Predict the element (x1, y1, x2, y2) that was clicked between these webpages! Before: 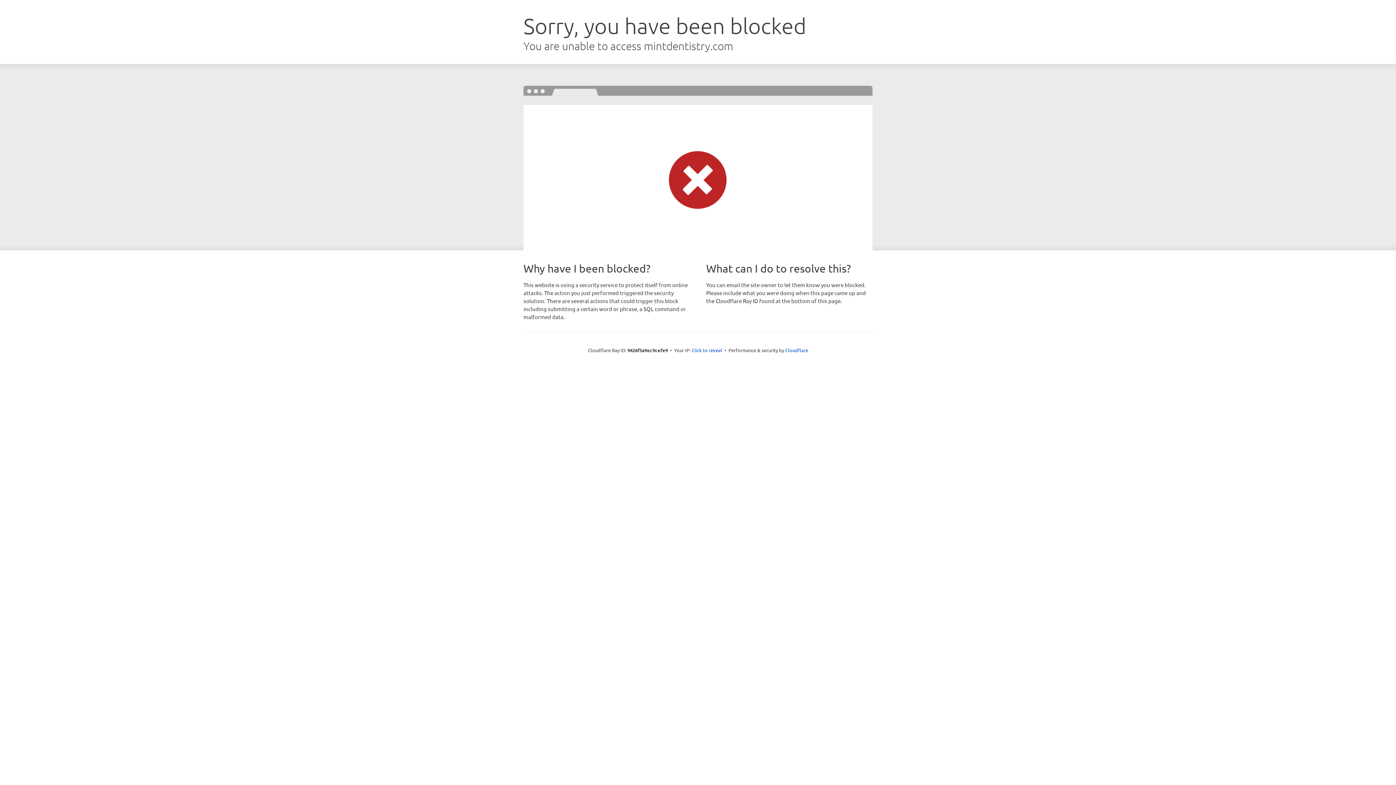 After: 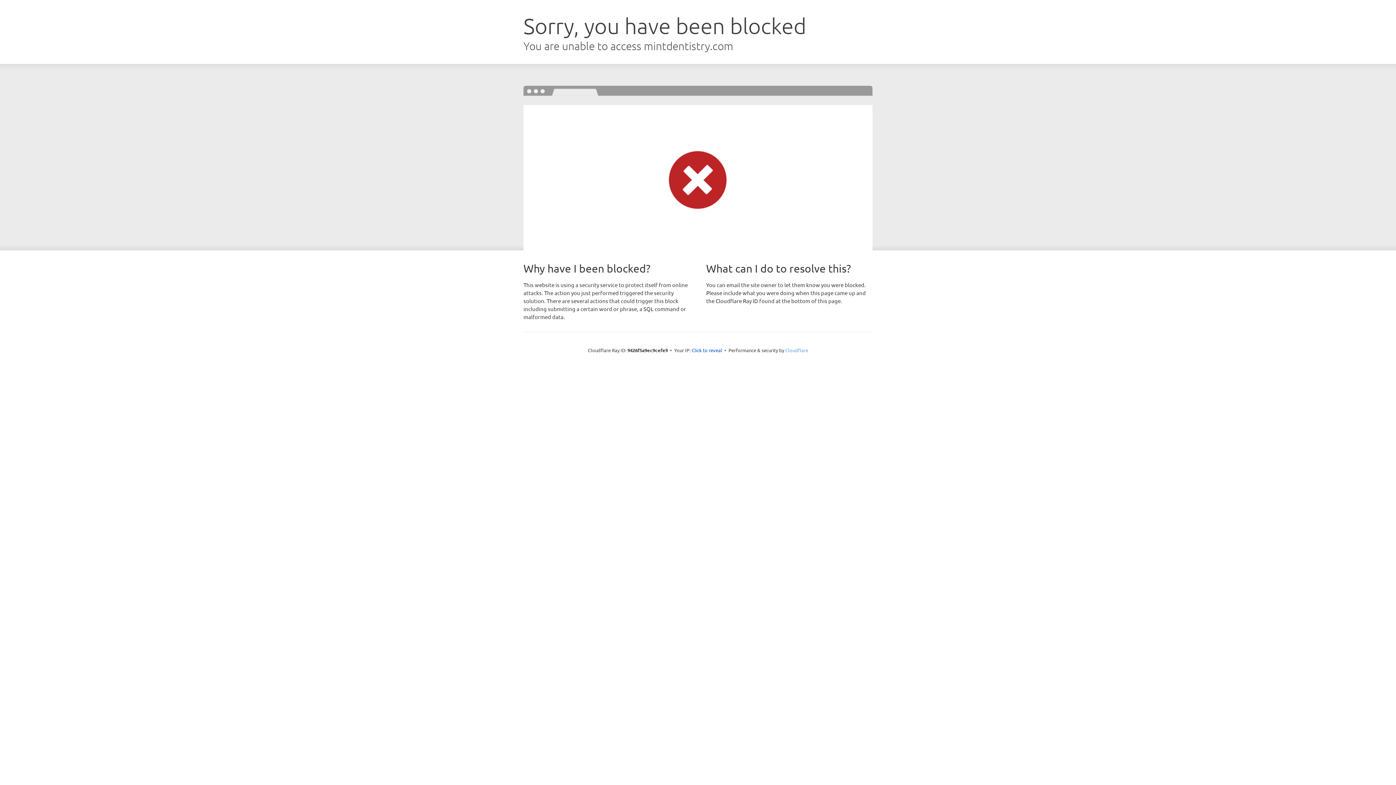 Action: bbox: (785, 347, 808, 353) label: Cloudflare